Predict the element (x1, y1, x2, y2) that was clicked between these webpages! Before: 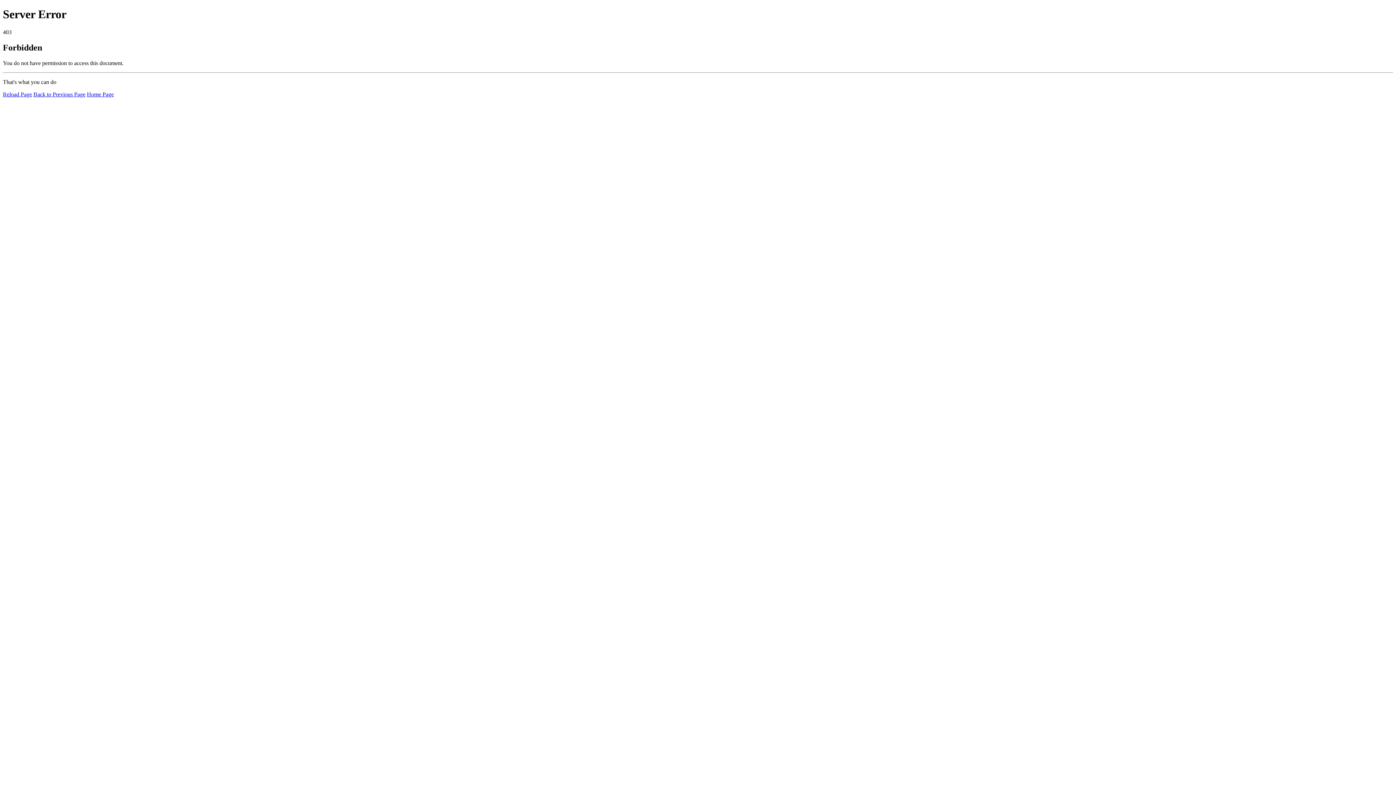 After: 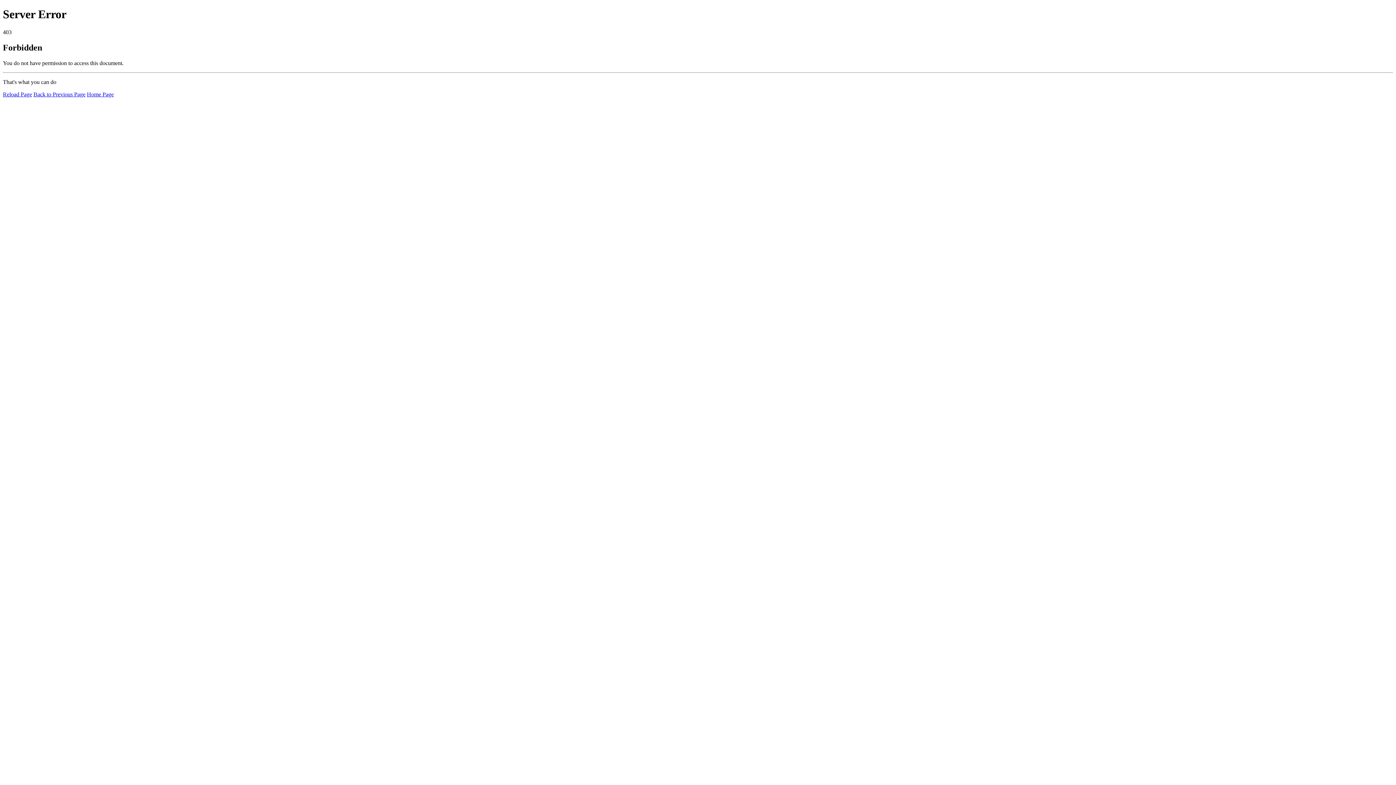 Action: bbox: (86, 91, 113, 97) label: Home Page